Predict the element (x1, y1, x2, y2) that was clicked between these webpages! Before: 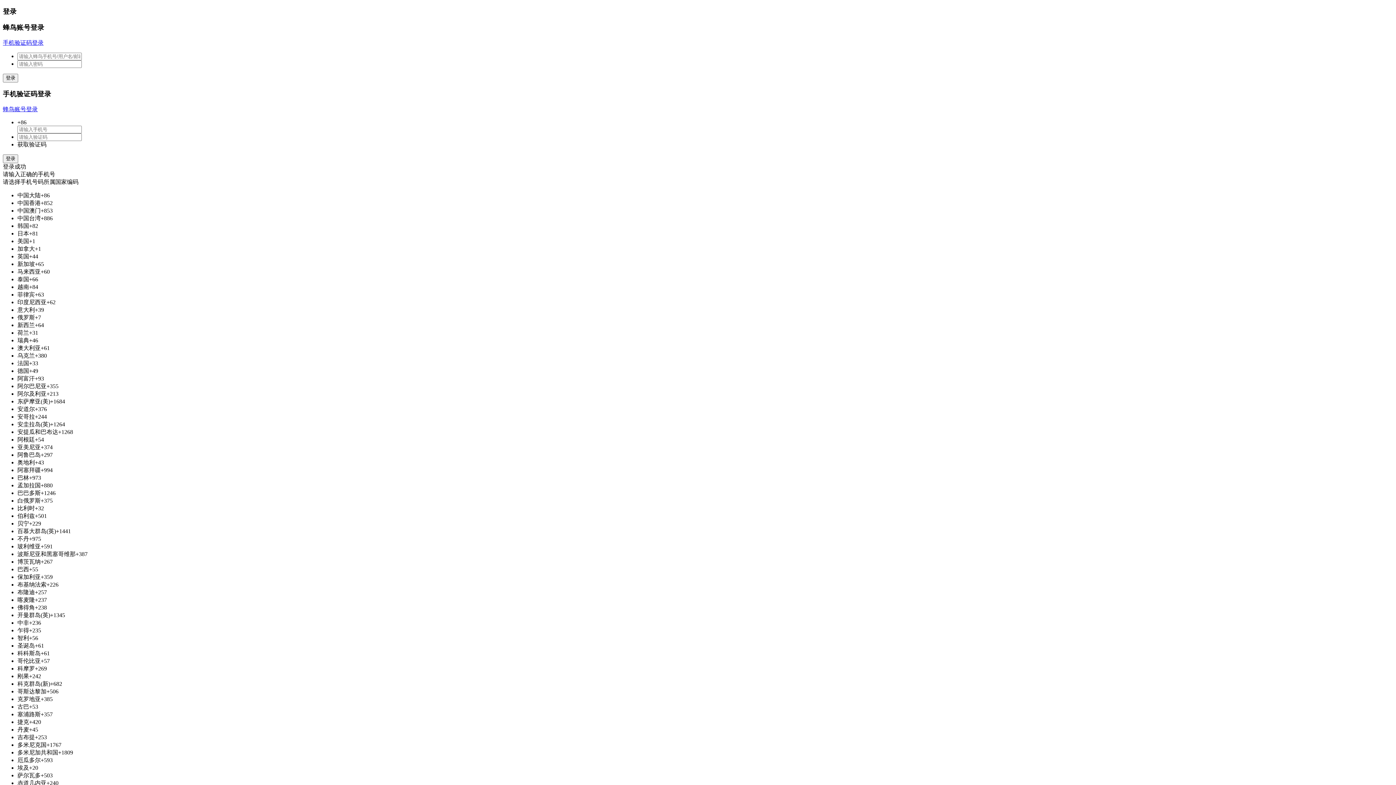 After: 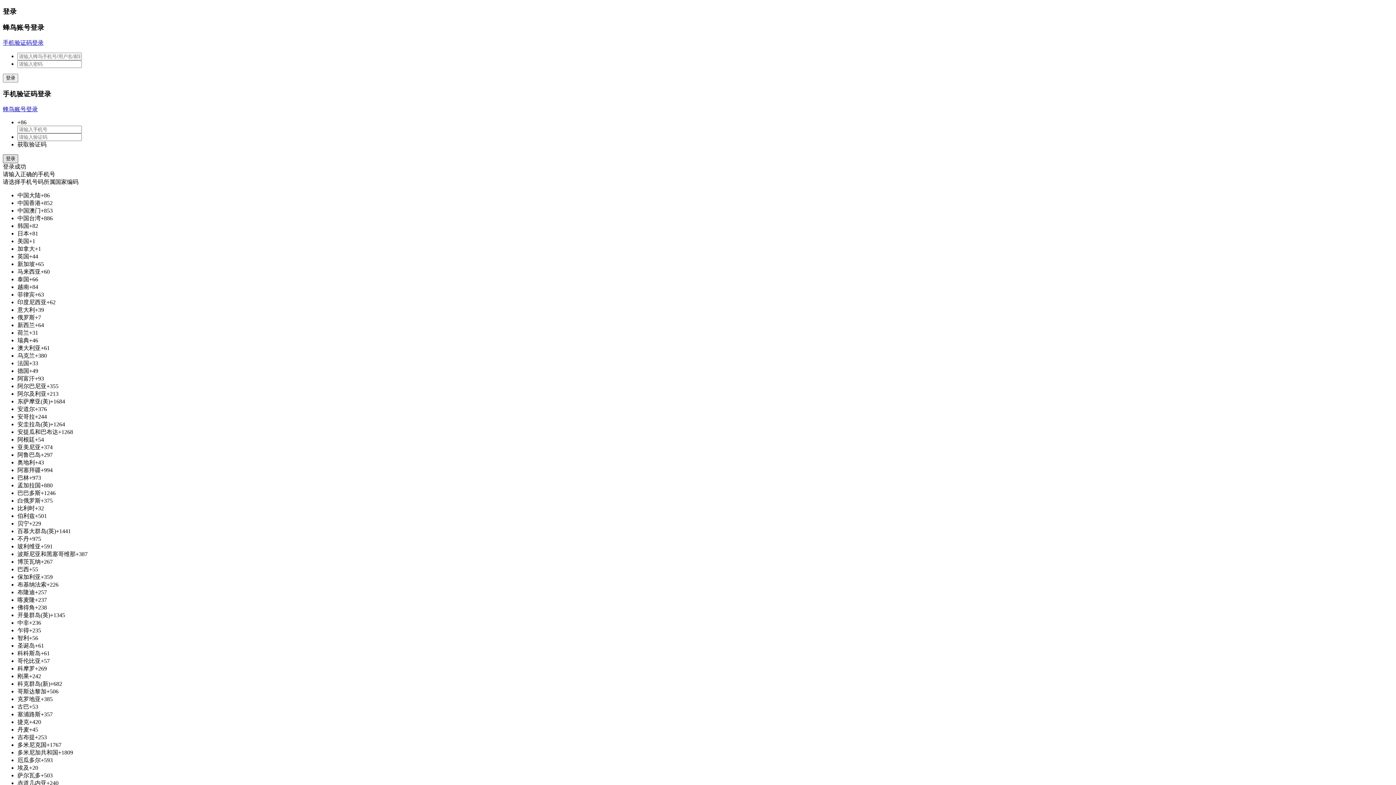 Action: label: 登录 bbox: (2, 154, 18, 163)